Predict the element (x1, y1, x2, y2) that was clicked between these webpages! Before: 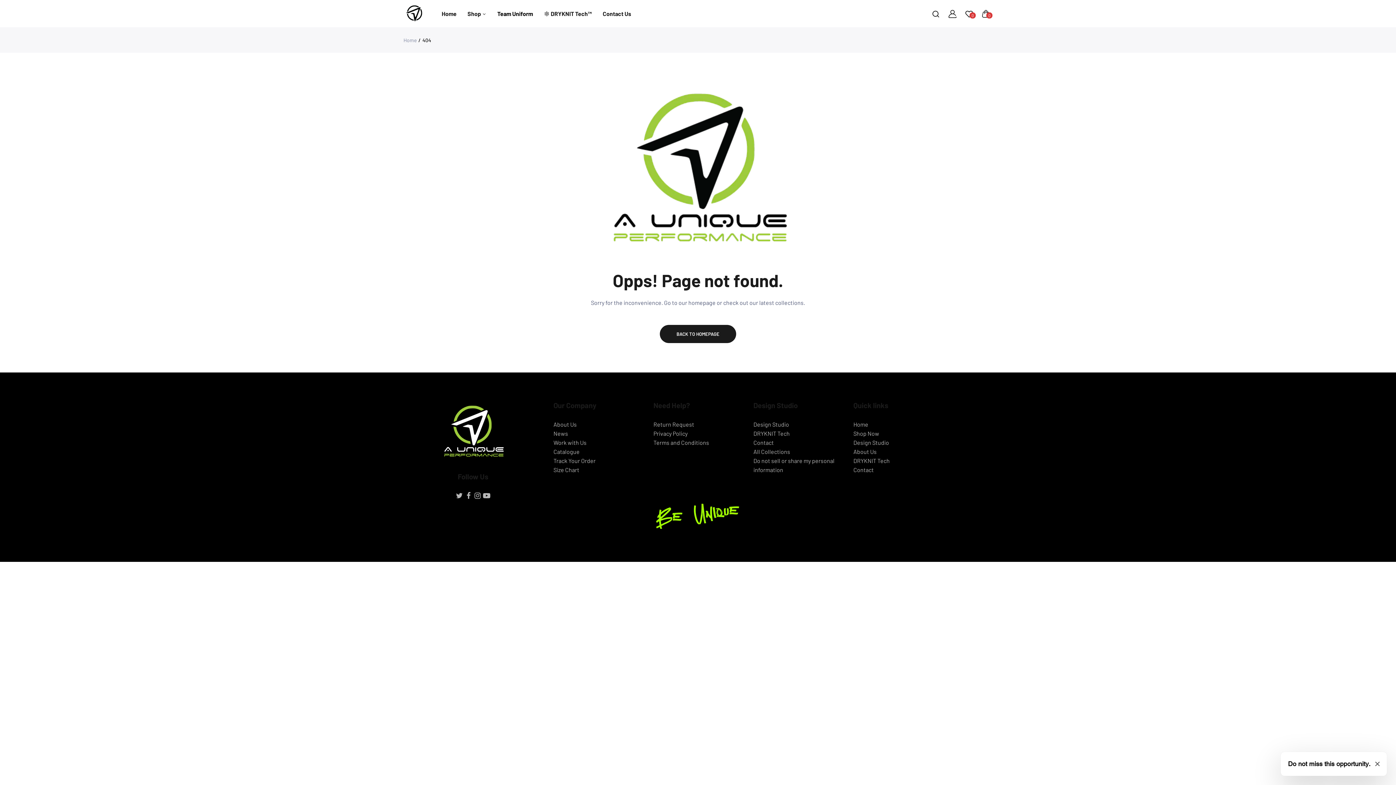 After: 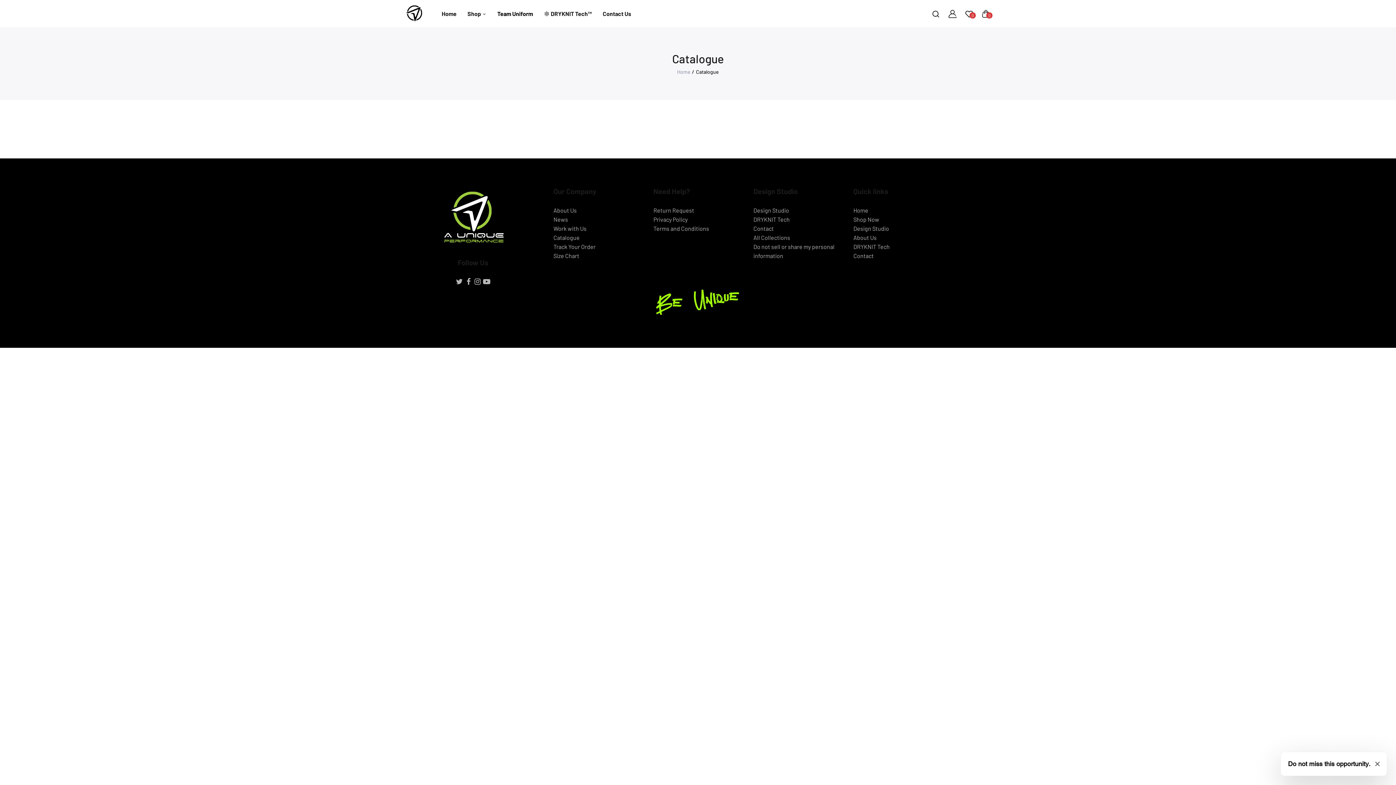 Action: bbox: (553, 448, 579, 455) label: Catalogue